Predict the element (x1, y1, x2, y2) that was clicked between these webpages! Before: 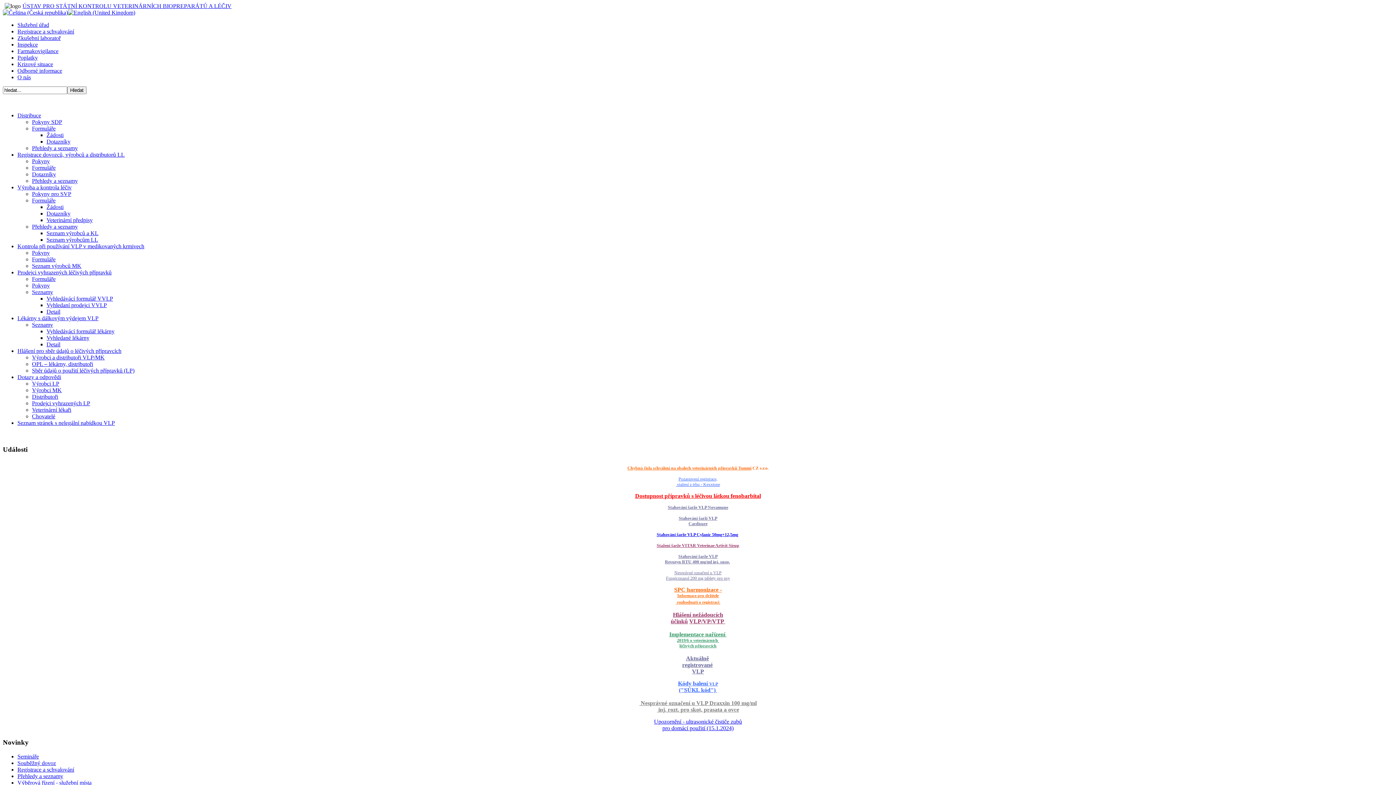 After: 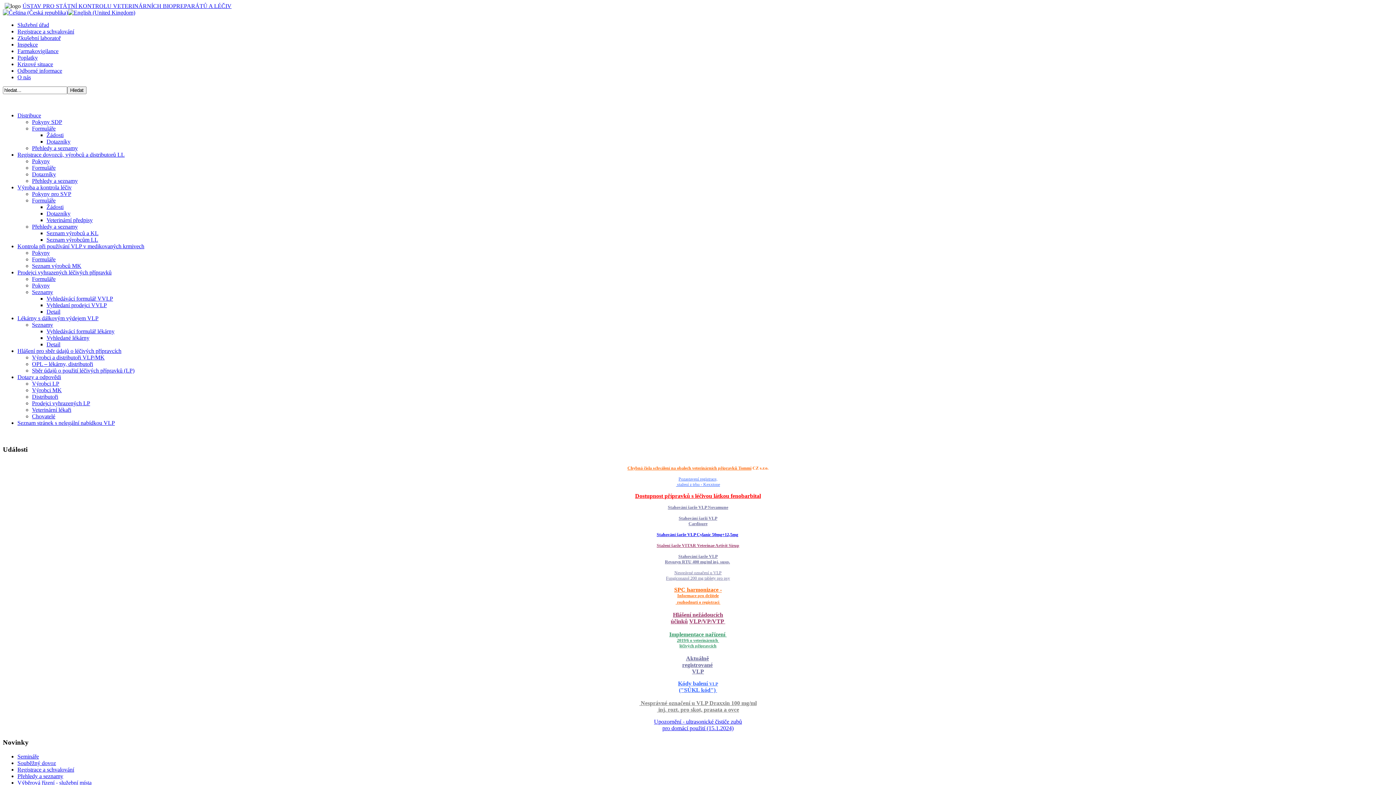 Action: label: Nesprávné označení u VLP
Fungiconazol 200 mg tablety pro psy bbox: (666, 570, 730, 581)